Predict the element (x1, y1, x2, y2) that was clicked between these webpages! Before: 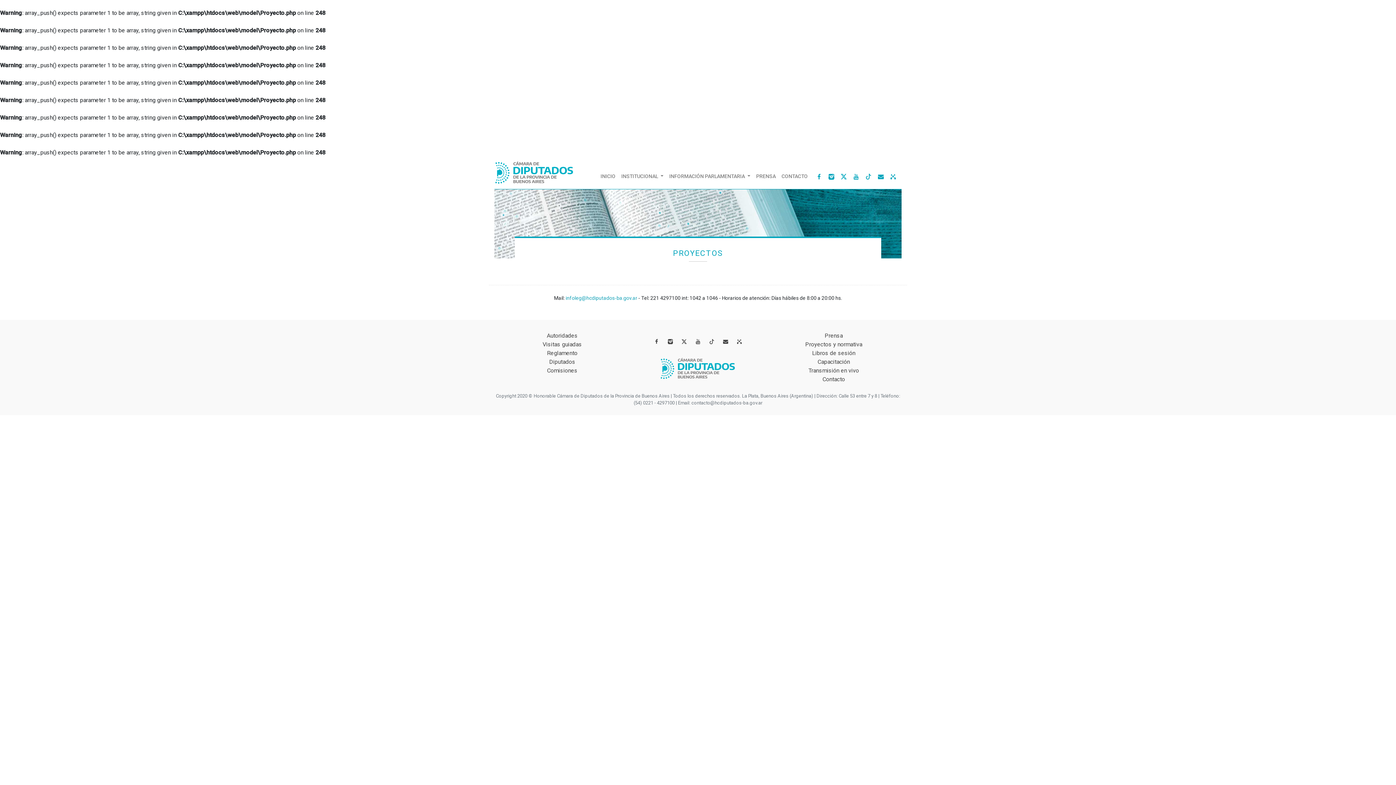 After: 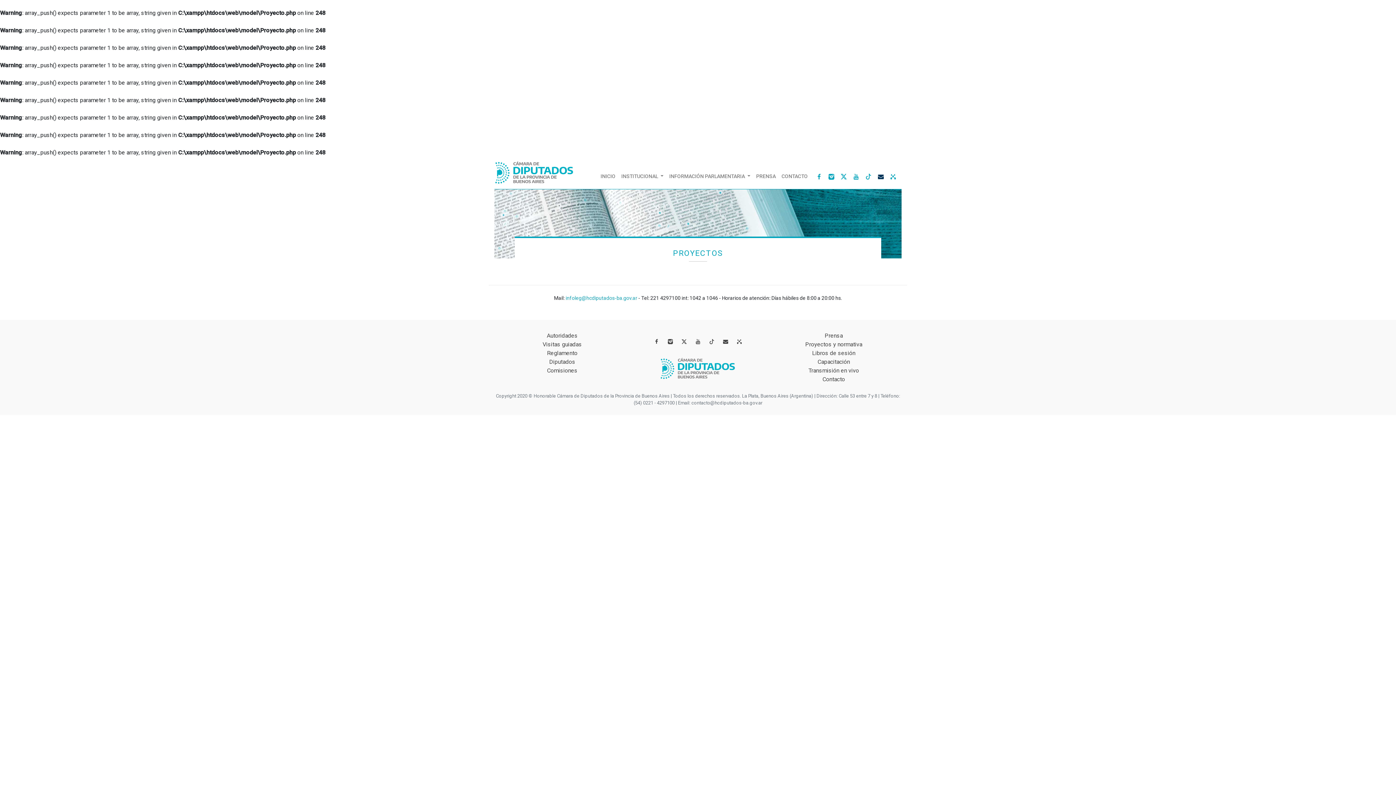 Action: label:  bbox: (877, 172, 884, 179)